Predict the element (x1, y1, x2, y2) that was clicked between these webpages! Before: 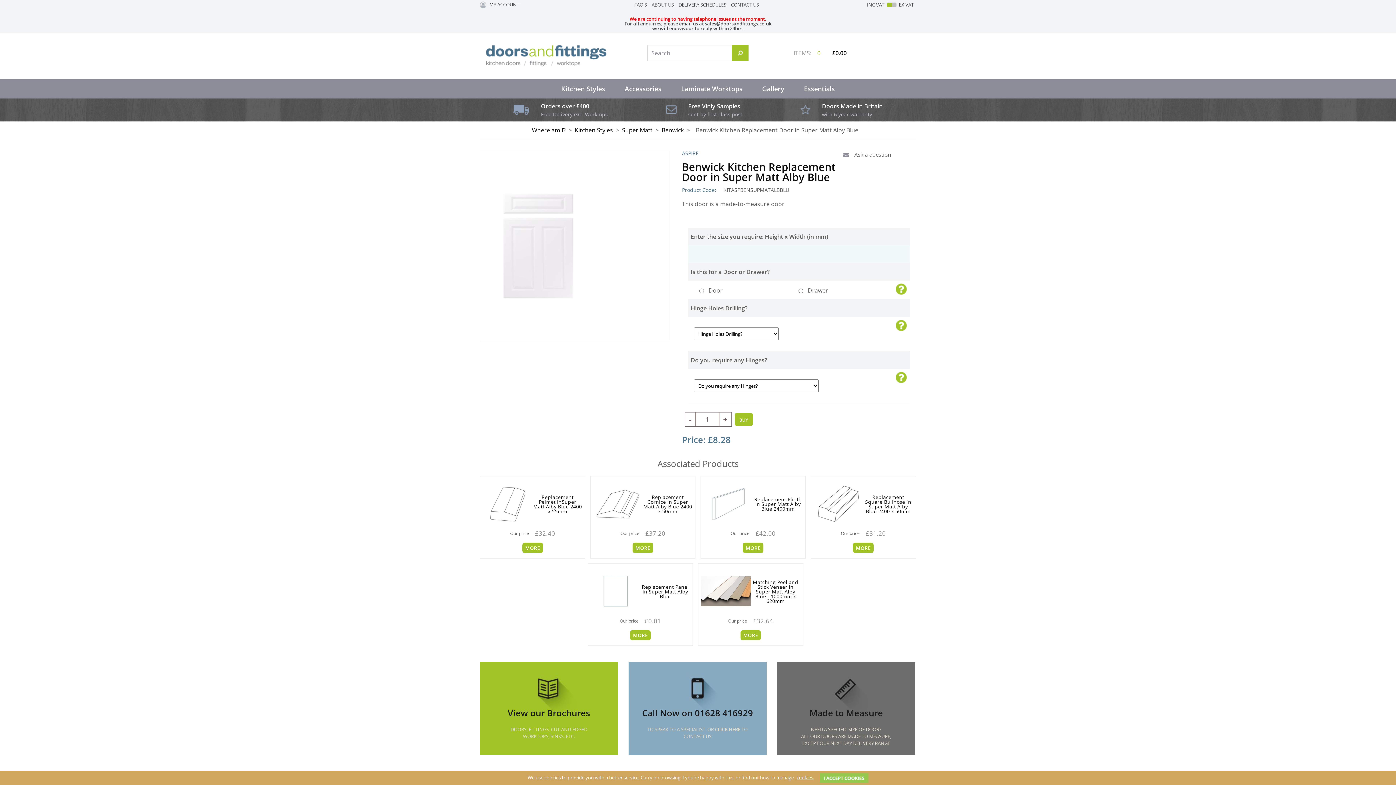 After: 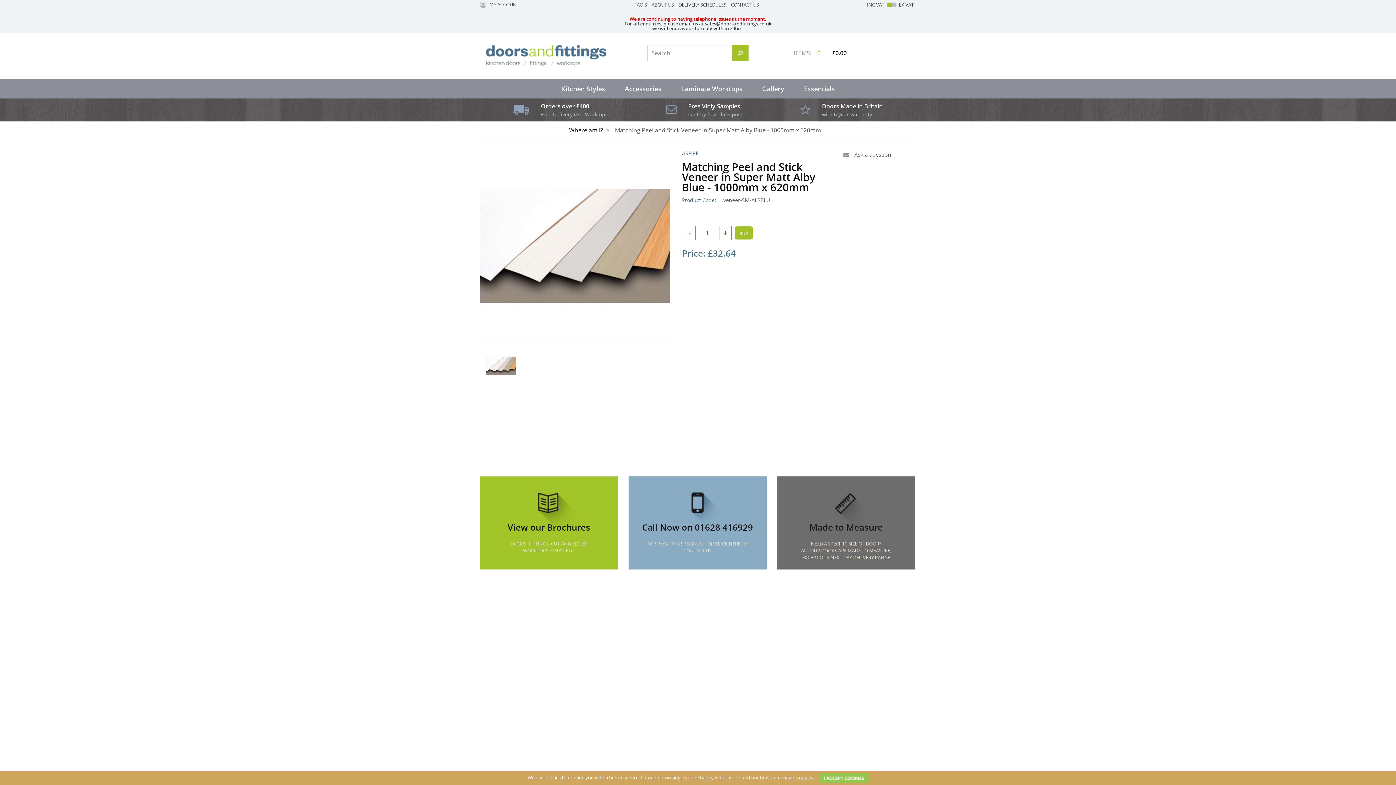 Action: bbox: (701, 610, 750, 617)